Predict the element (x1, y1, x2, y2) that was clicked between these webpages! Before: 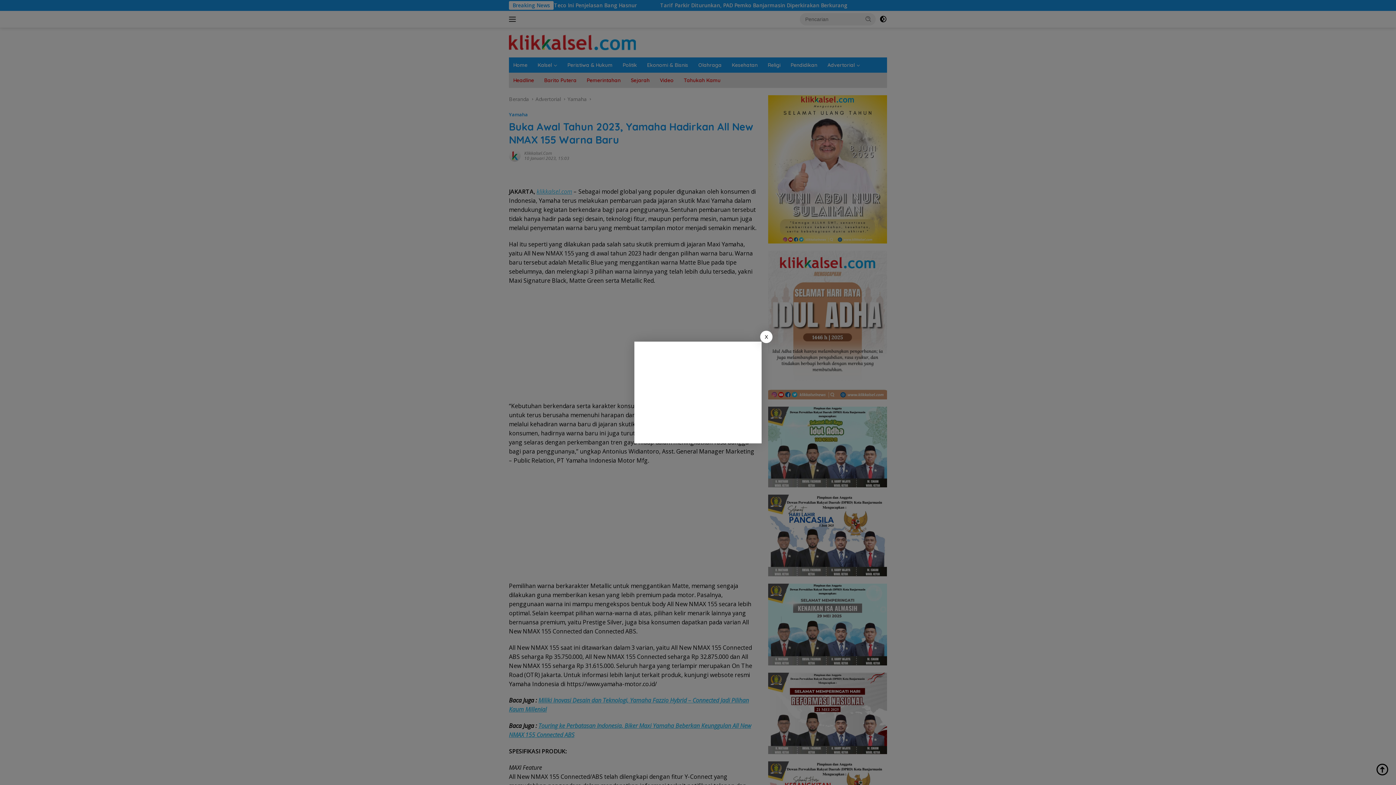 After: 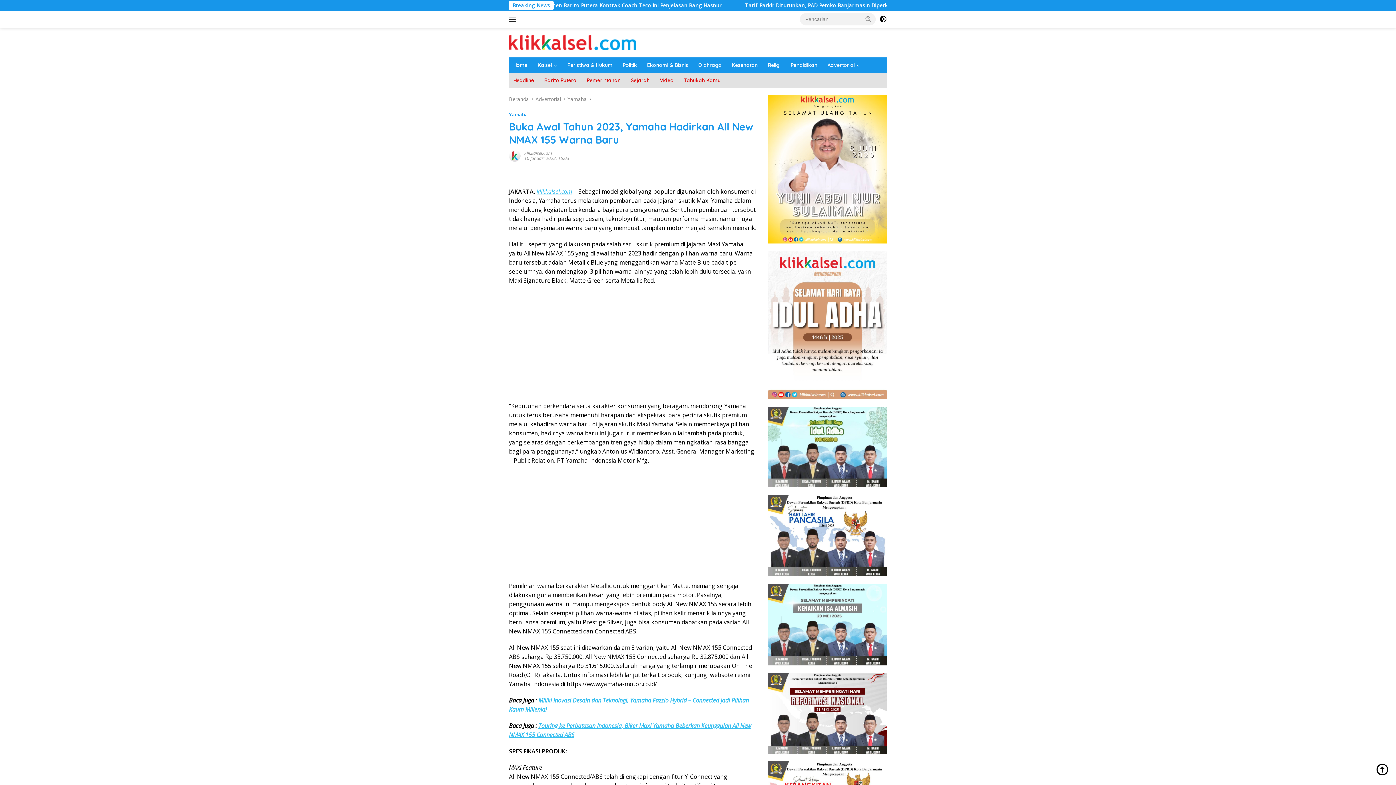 Action: label: X bbox: (760, 330, 772, 343)